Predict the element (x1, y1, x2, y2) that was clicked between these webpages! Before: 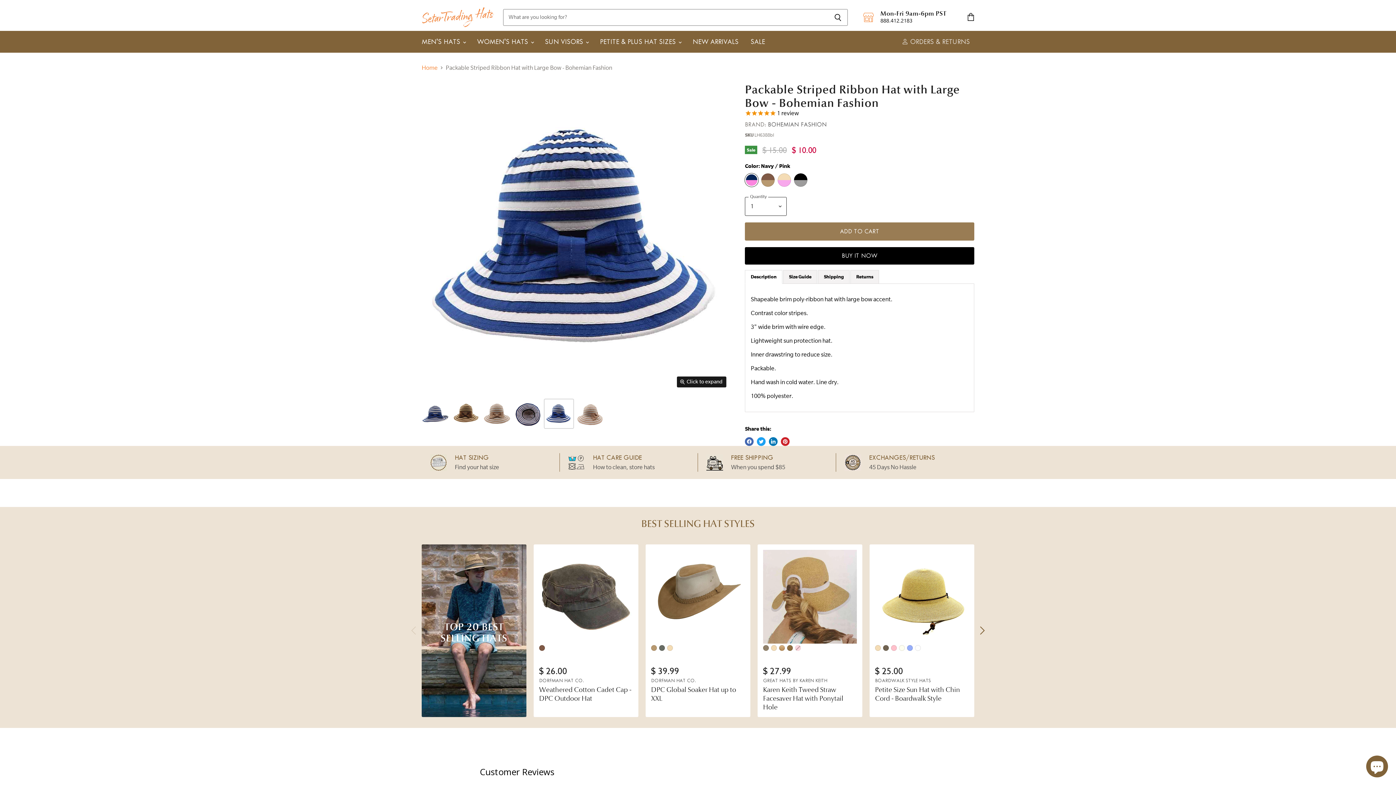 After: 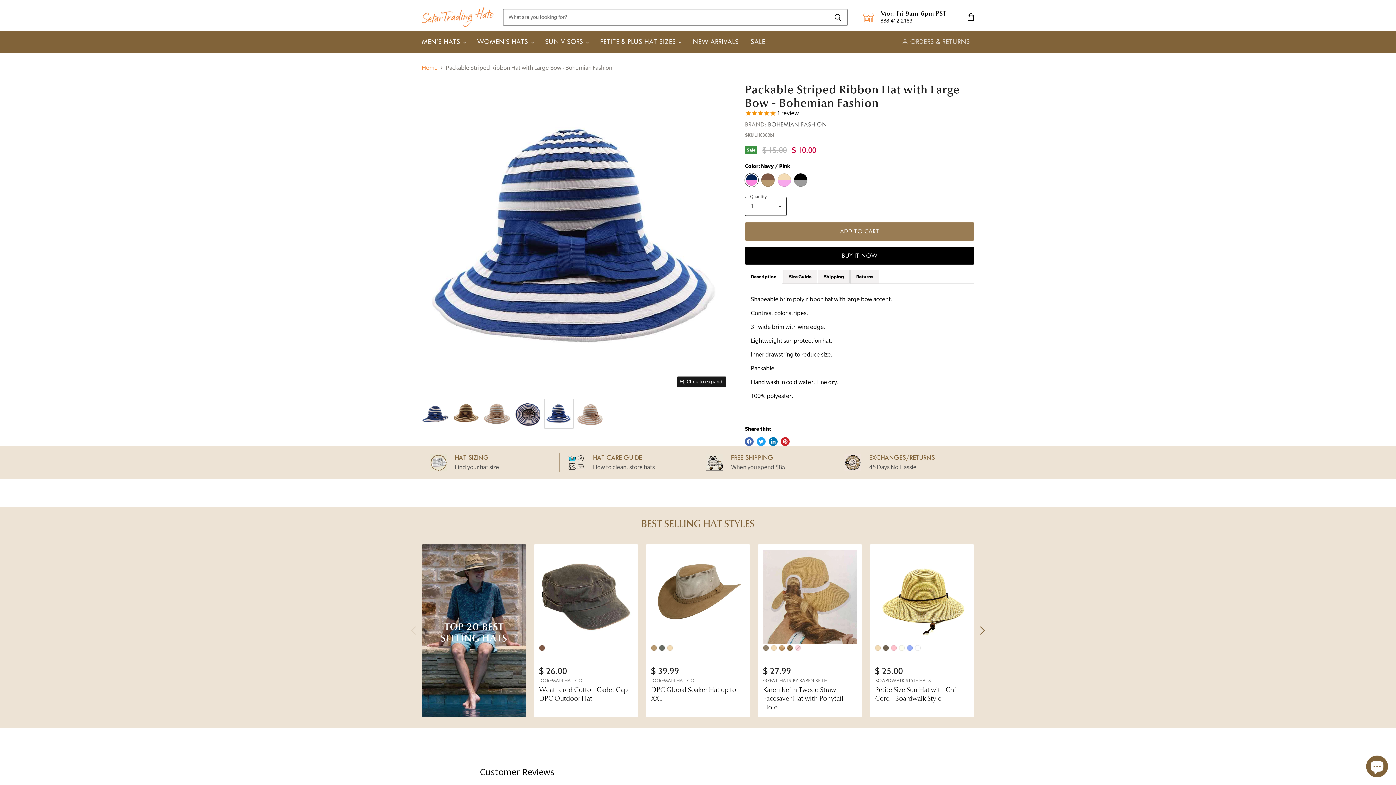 Action: label: Share on Facebook bbox: (745, 437, 753, 446)